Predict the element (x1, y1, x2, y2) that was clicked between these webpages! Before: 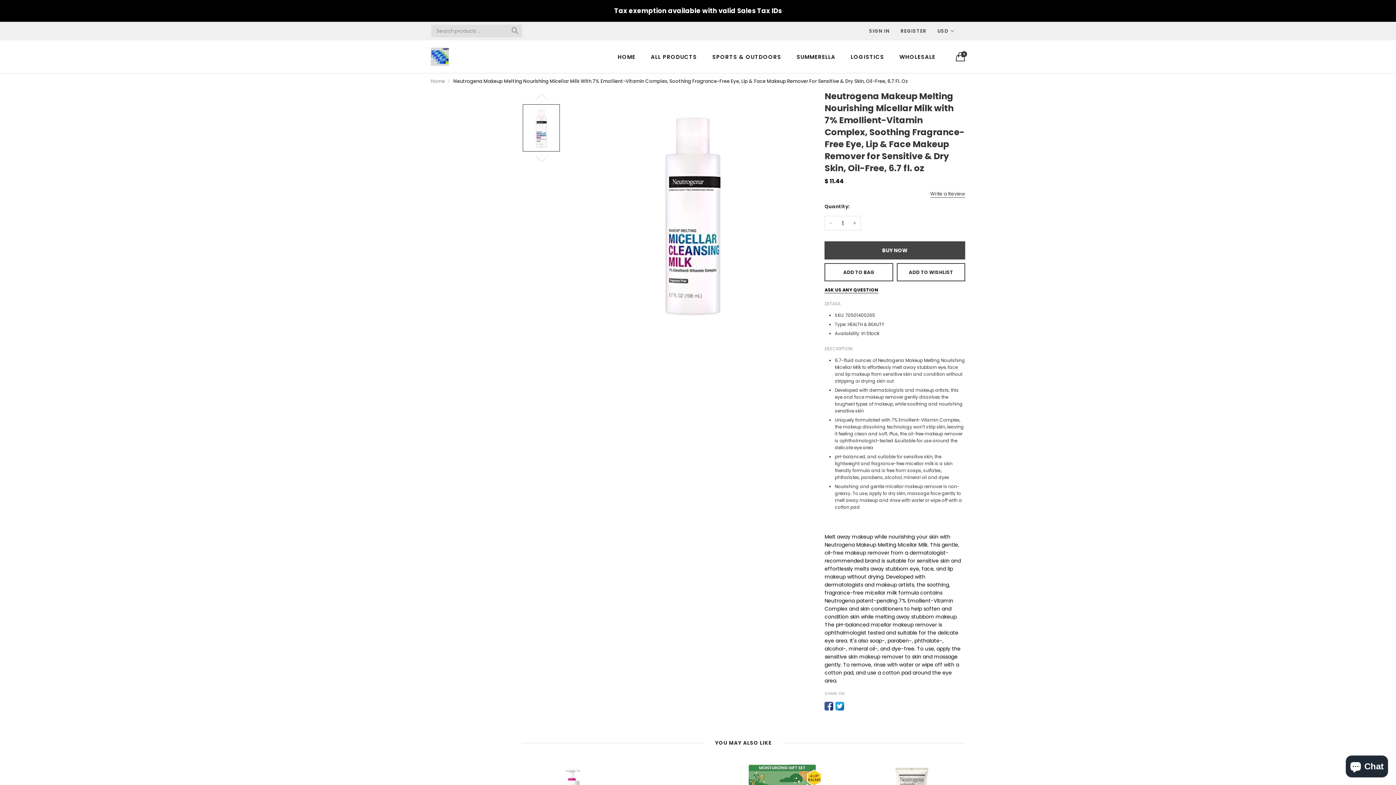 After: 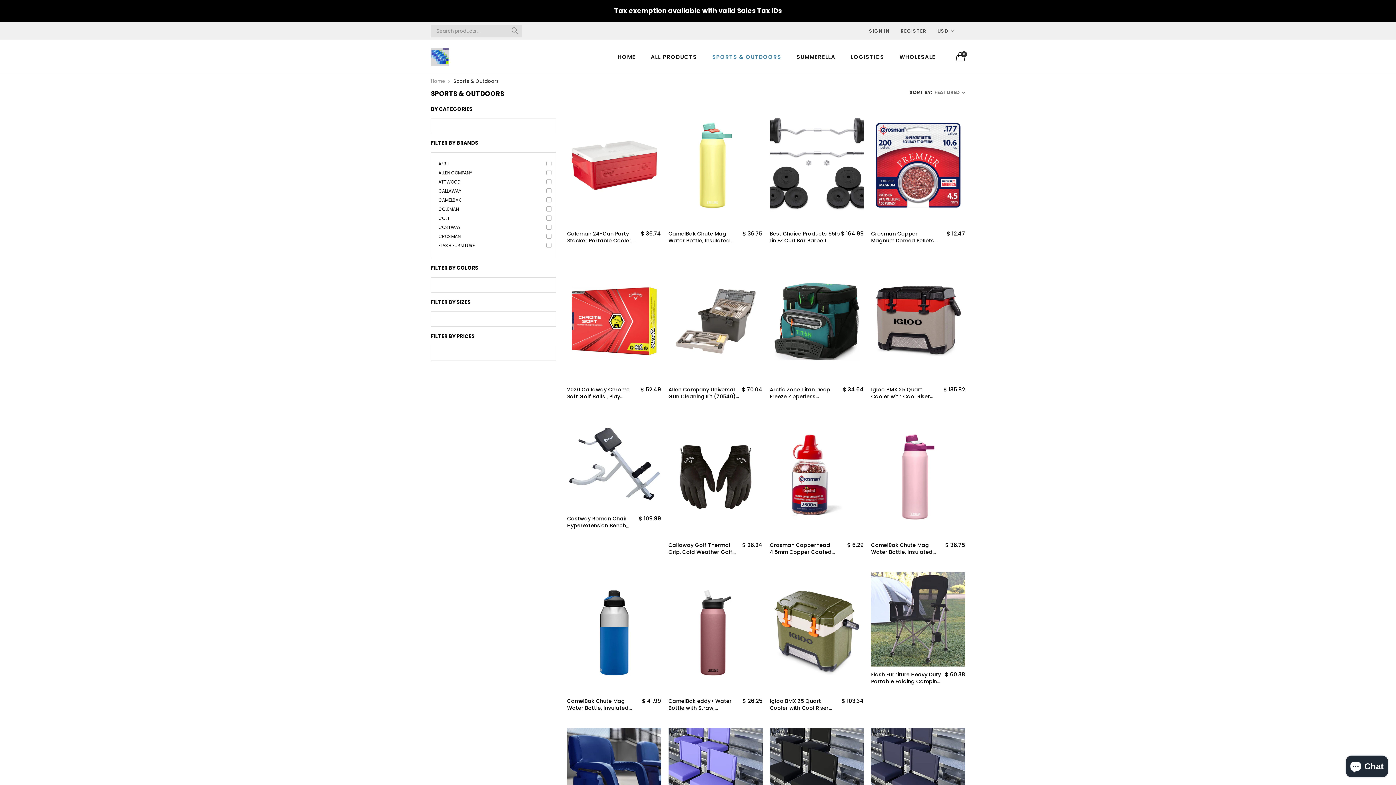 Action: bbox: (706, 49, 787, 63) label: SPORTS & OUTDOORS